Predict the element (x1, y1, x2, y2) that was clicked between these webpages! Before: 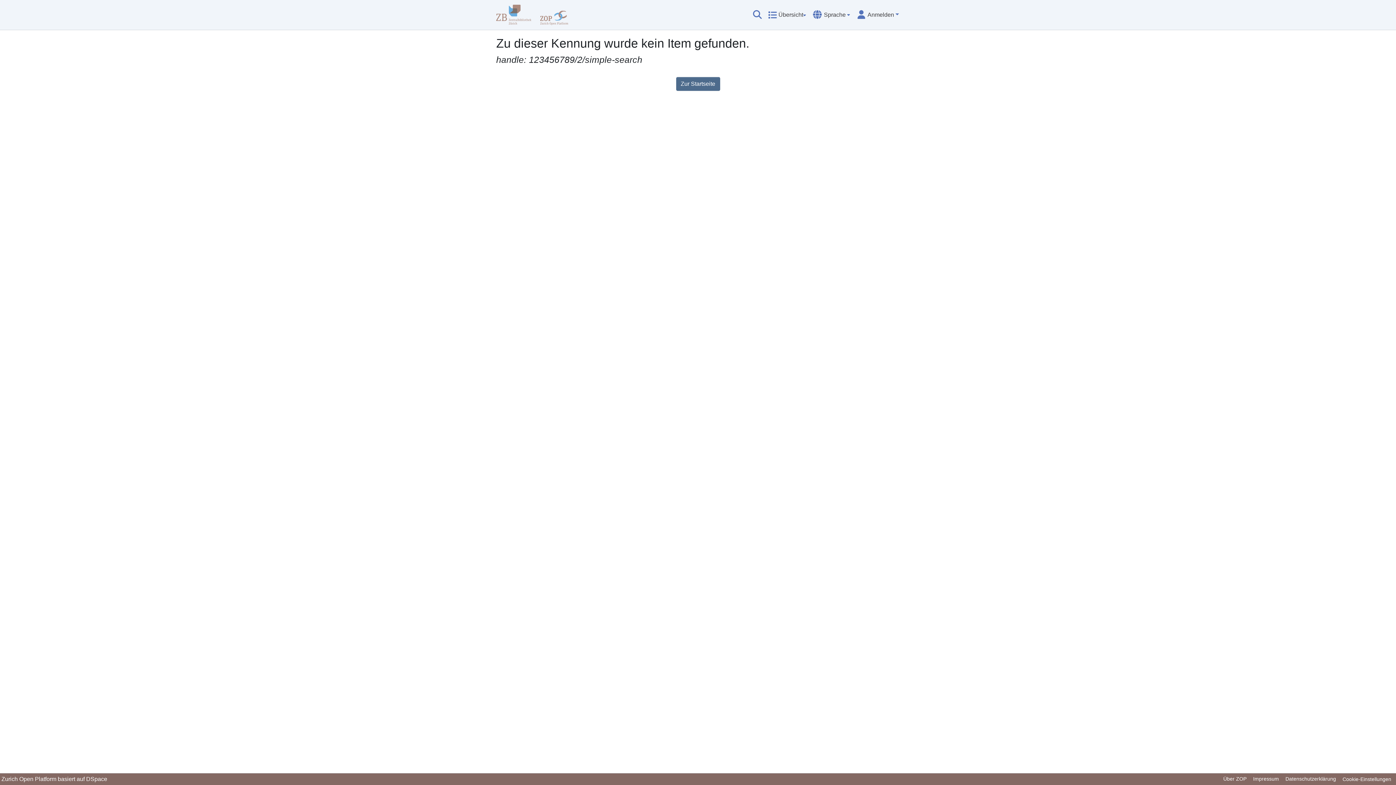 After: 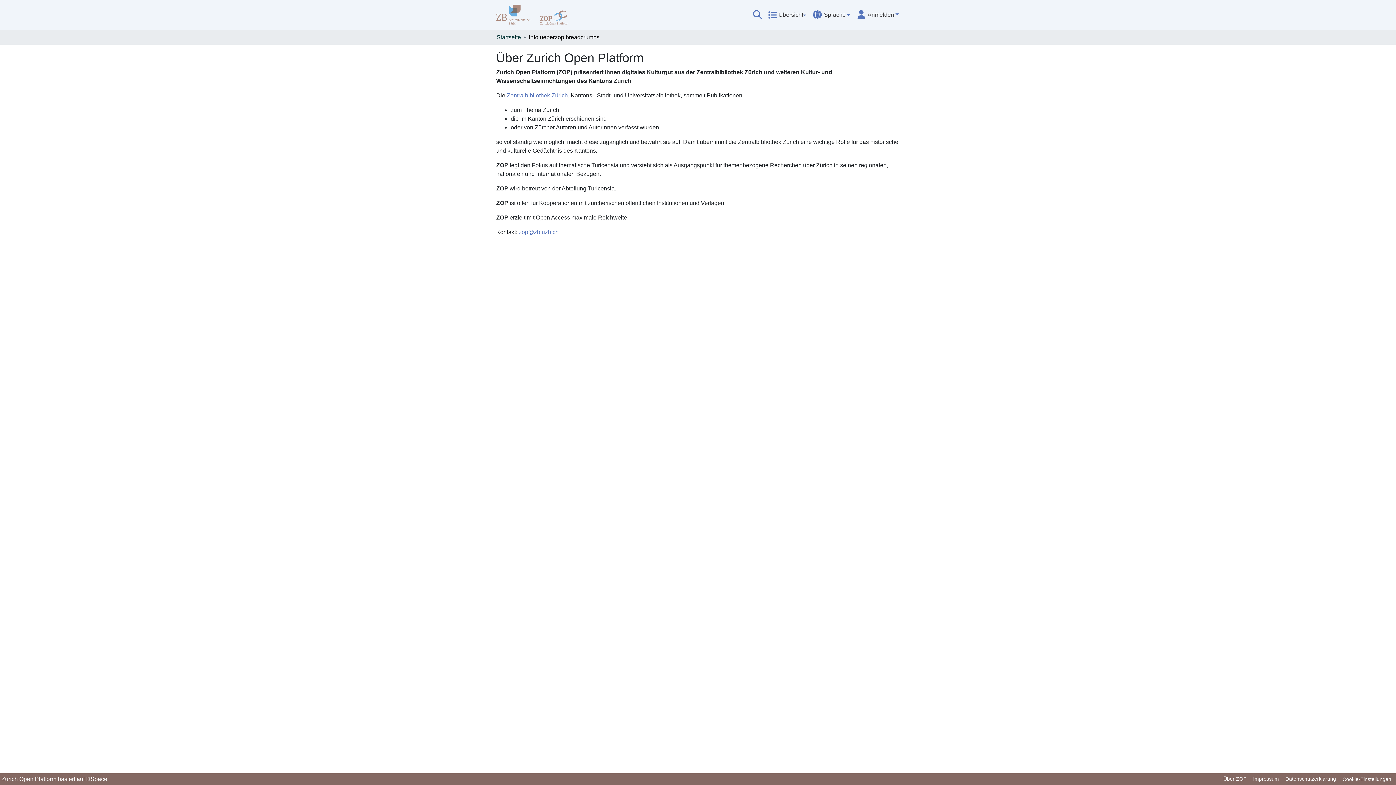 Action: bbox: (1220, 775, 1250, 784) label: Über ZOP